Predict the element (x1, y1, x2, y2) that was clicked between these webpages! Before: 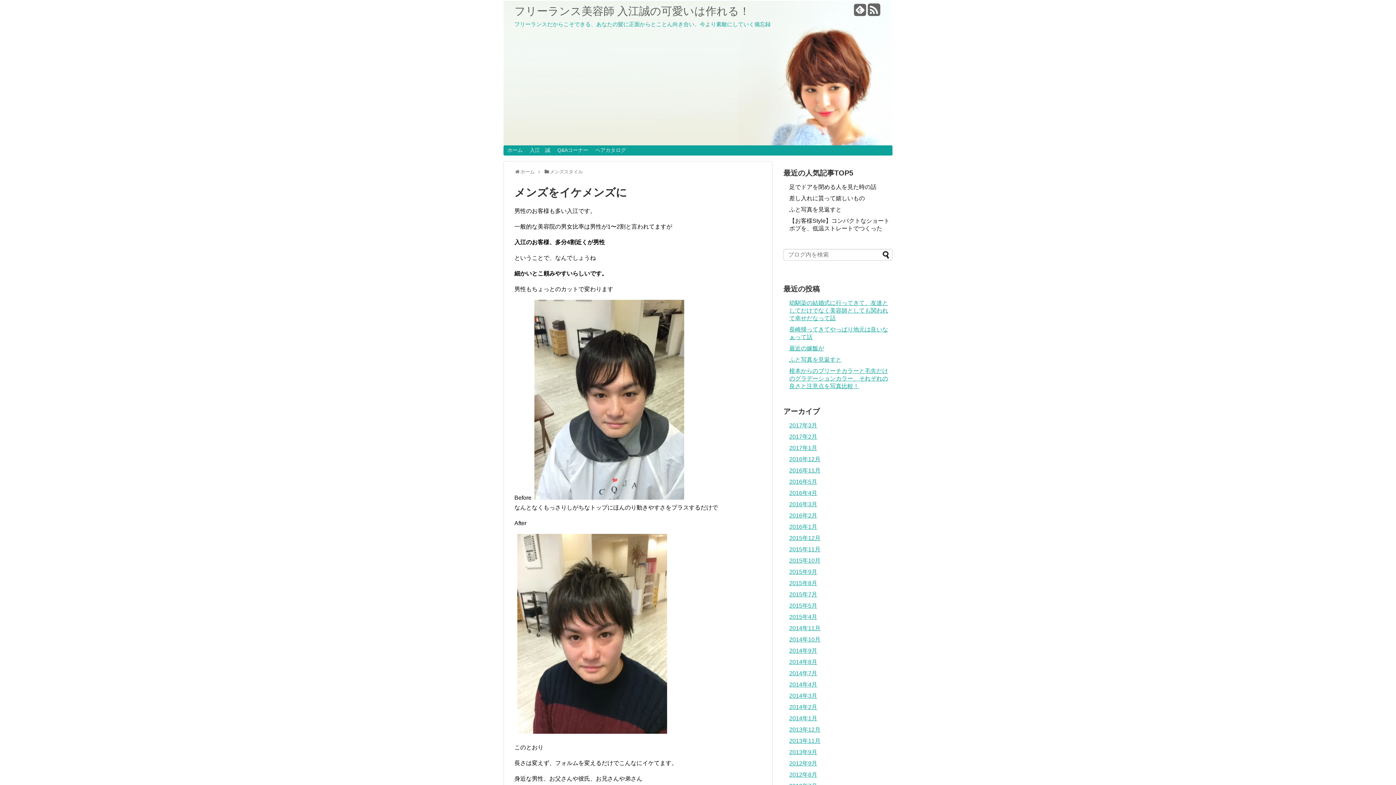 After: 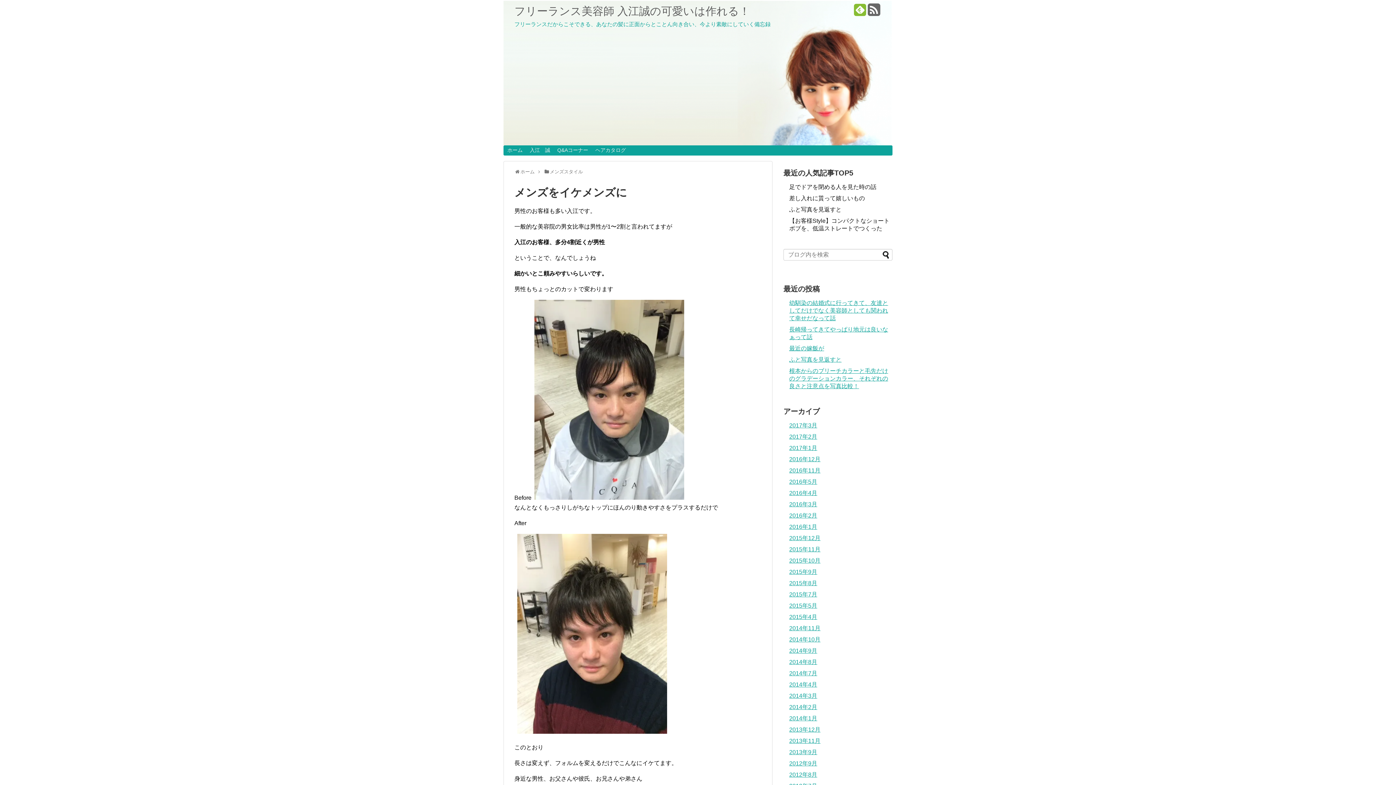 Action: bbox: (854, 8, 866, 16)